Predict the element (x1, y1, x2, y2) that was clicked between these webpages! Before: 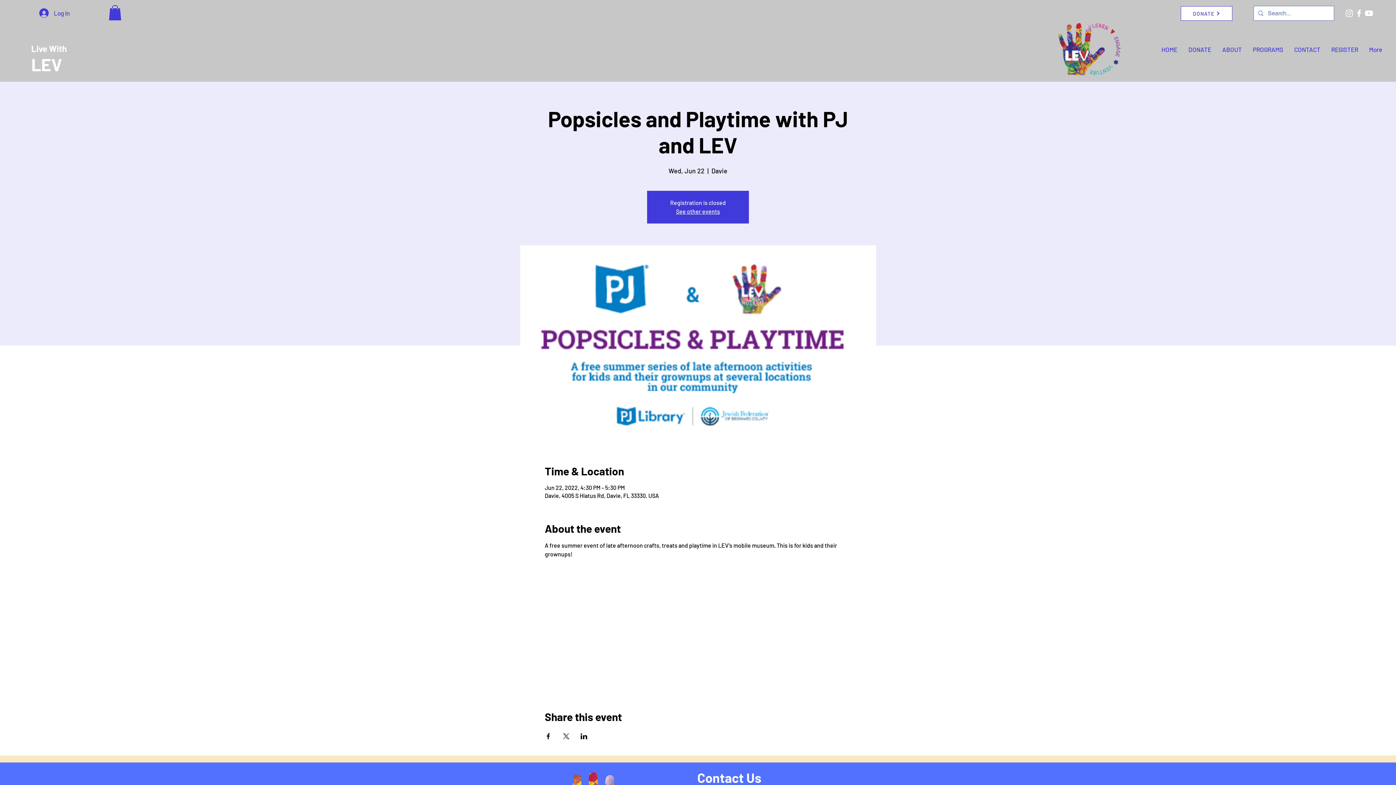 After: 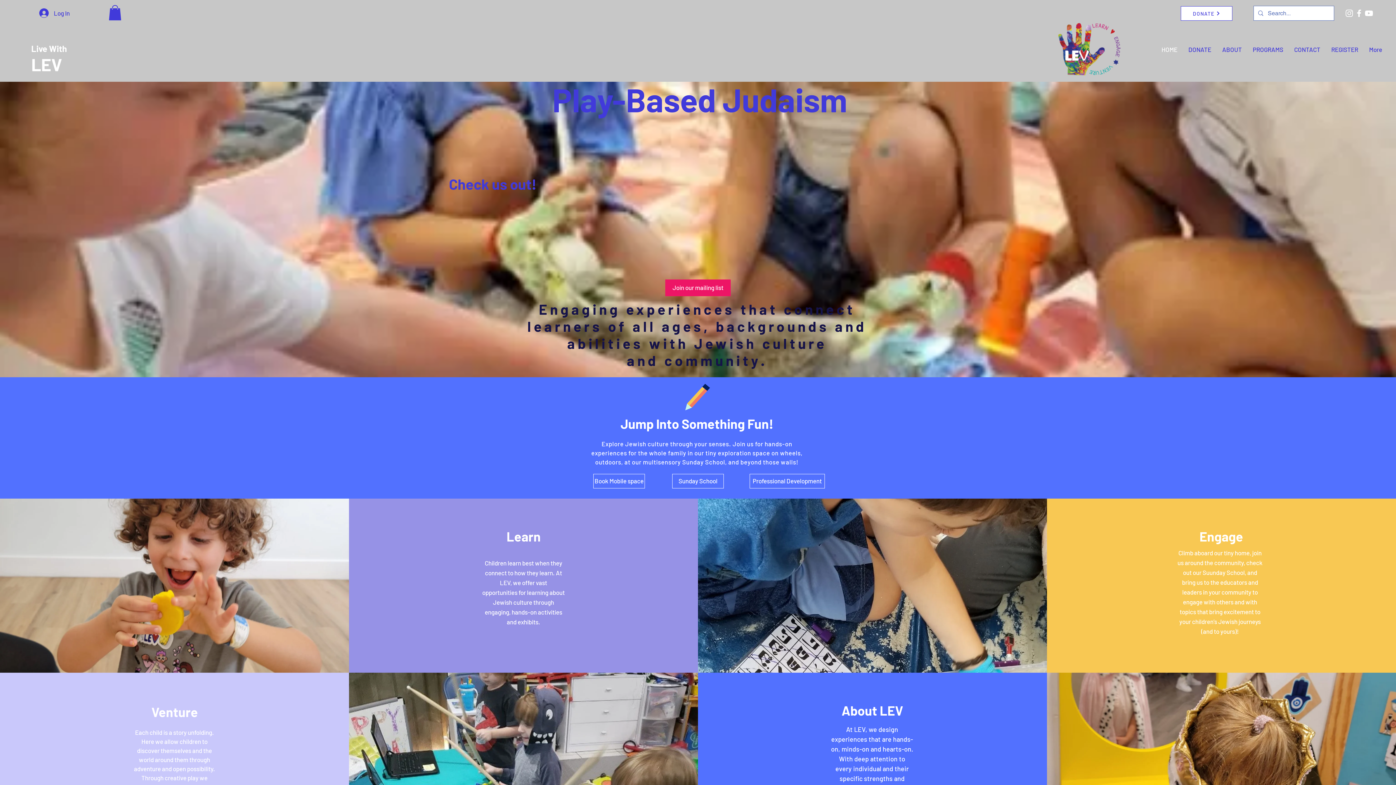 Action: bbox: (31, 43, 66, 53) label: Live With